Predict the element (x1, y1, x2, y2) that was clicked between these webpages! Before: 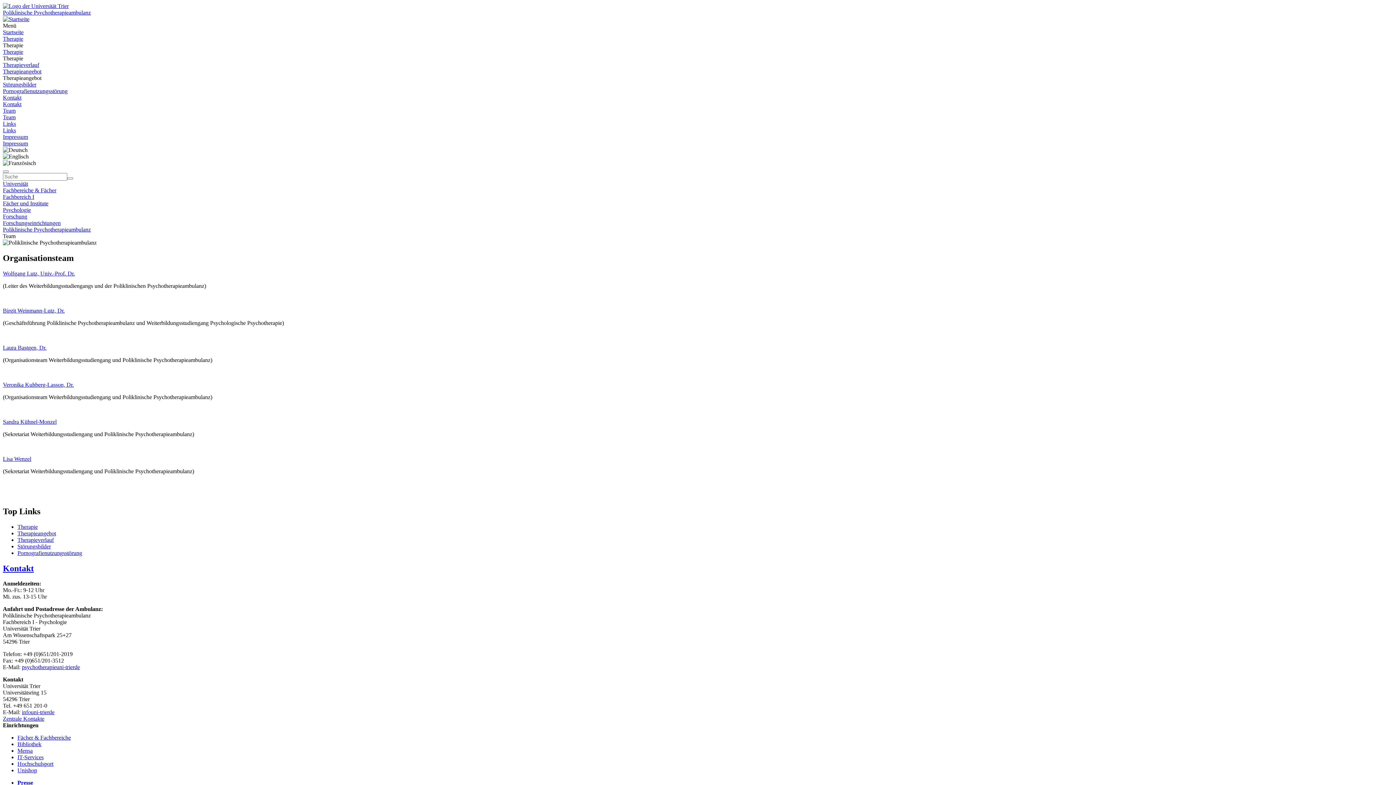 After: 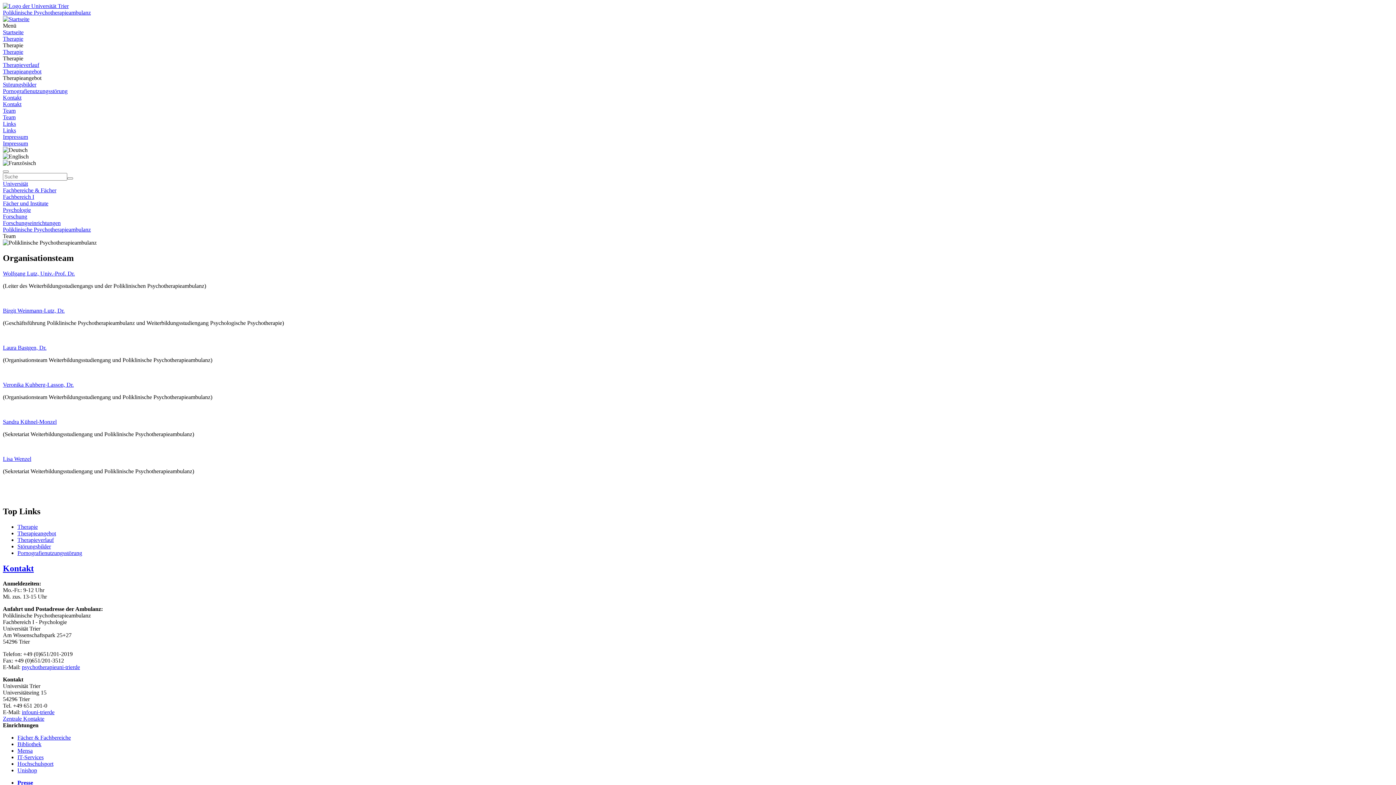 Action: label: psychotherapieuni-trierde bbox: (21, 664, 80, 670)